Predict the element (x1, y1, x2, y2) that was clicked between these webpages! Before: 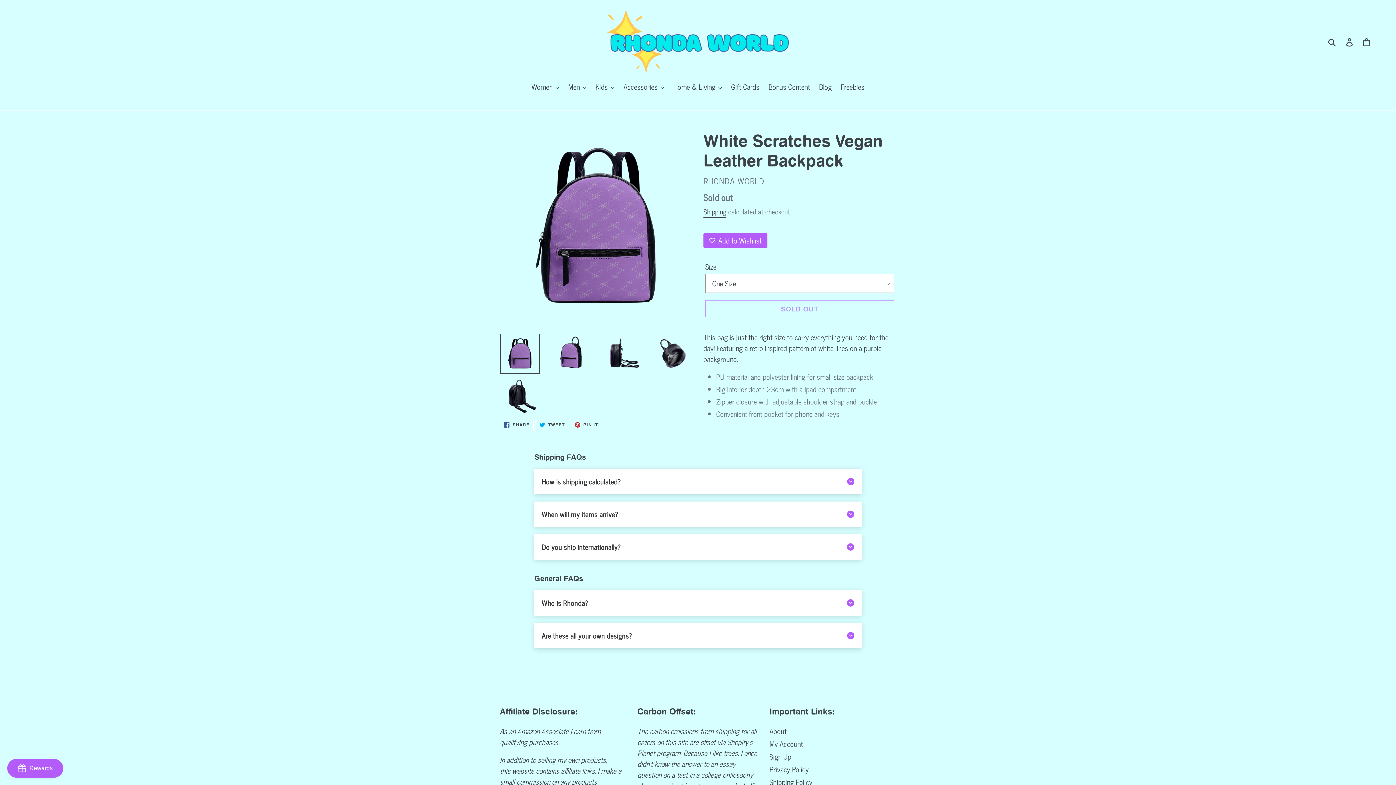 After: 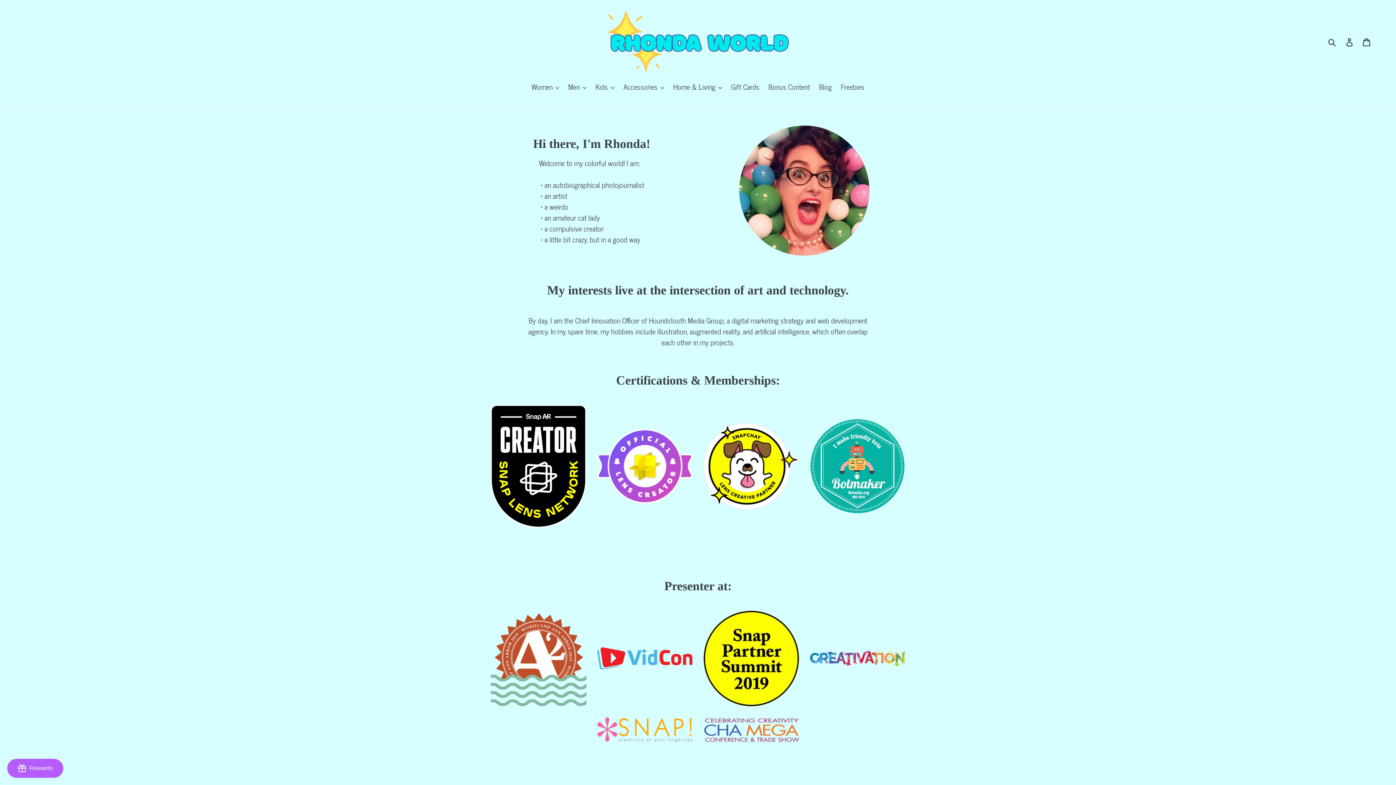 Action: bbox: (769, 725, 786, 737) label: About